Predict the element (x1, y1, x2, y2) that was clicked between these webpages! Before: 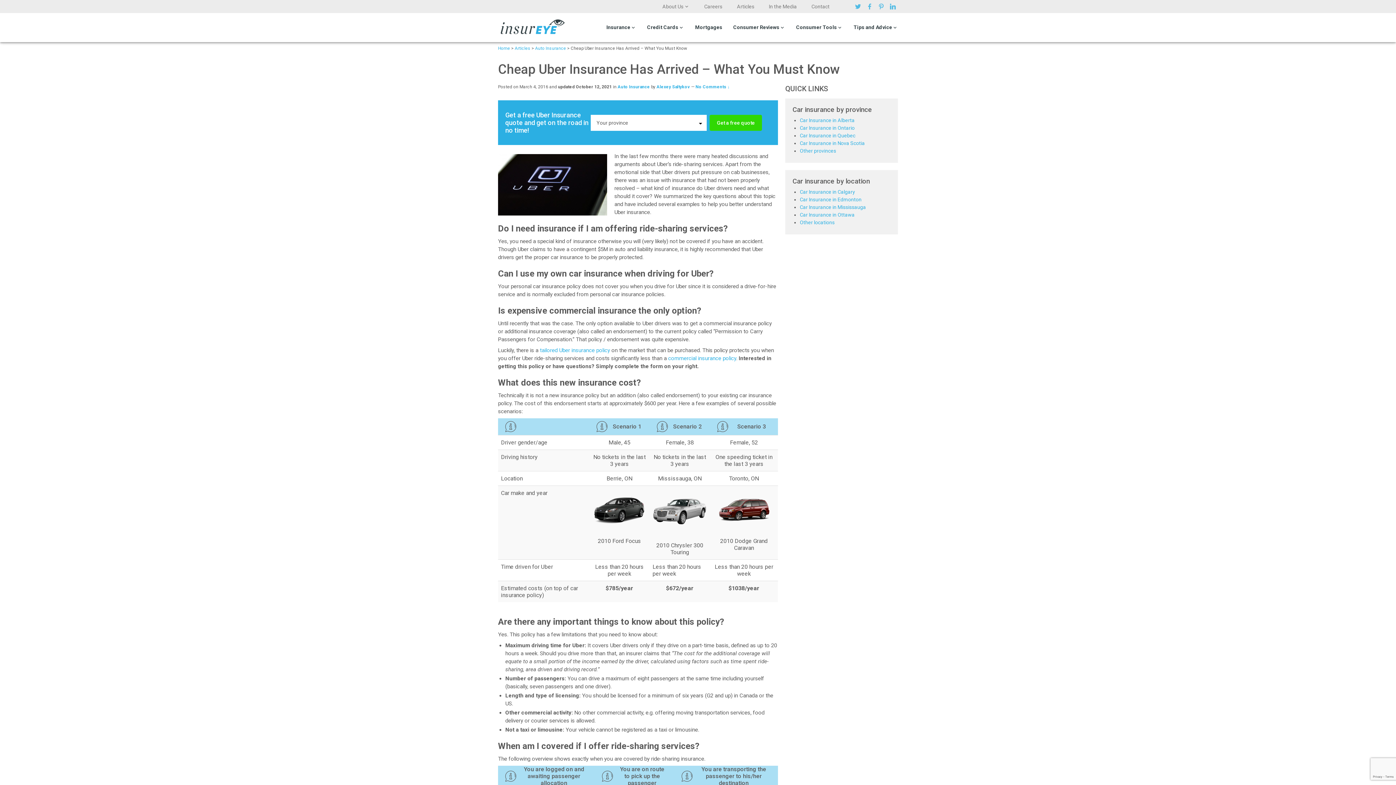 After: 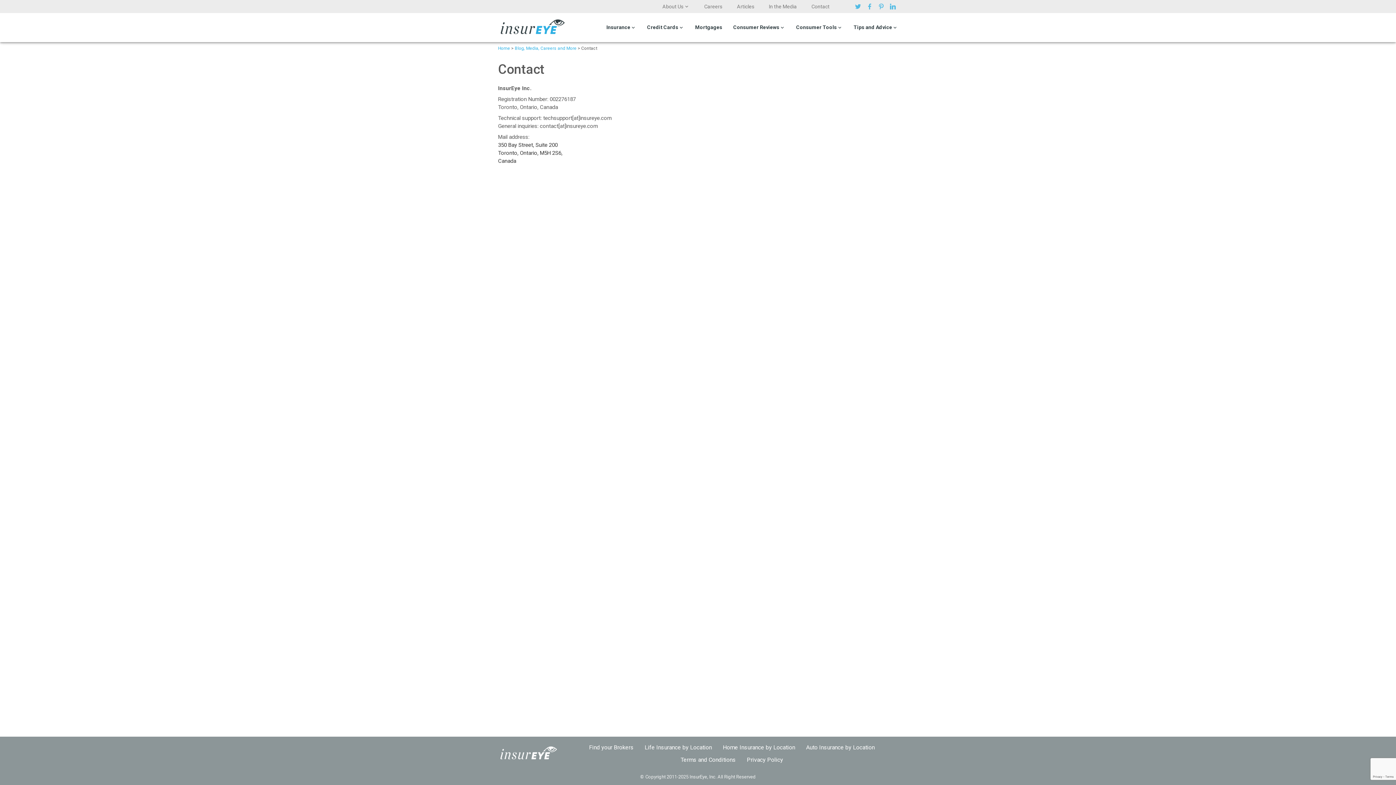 Action: bbox: (811, 0, 829, 13) label: Contact